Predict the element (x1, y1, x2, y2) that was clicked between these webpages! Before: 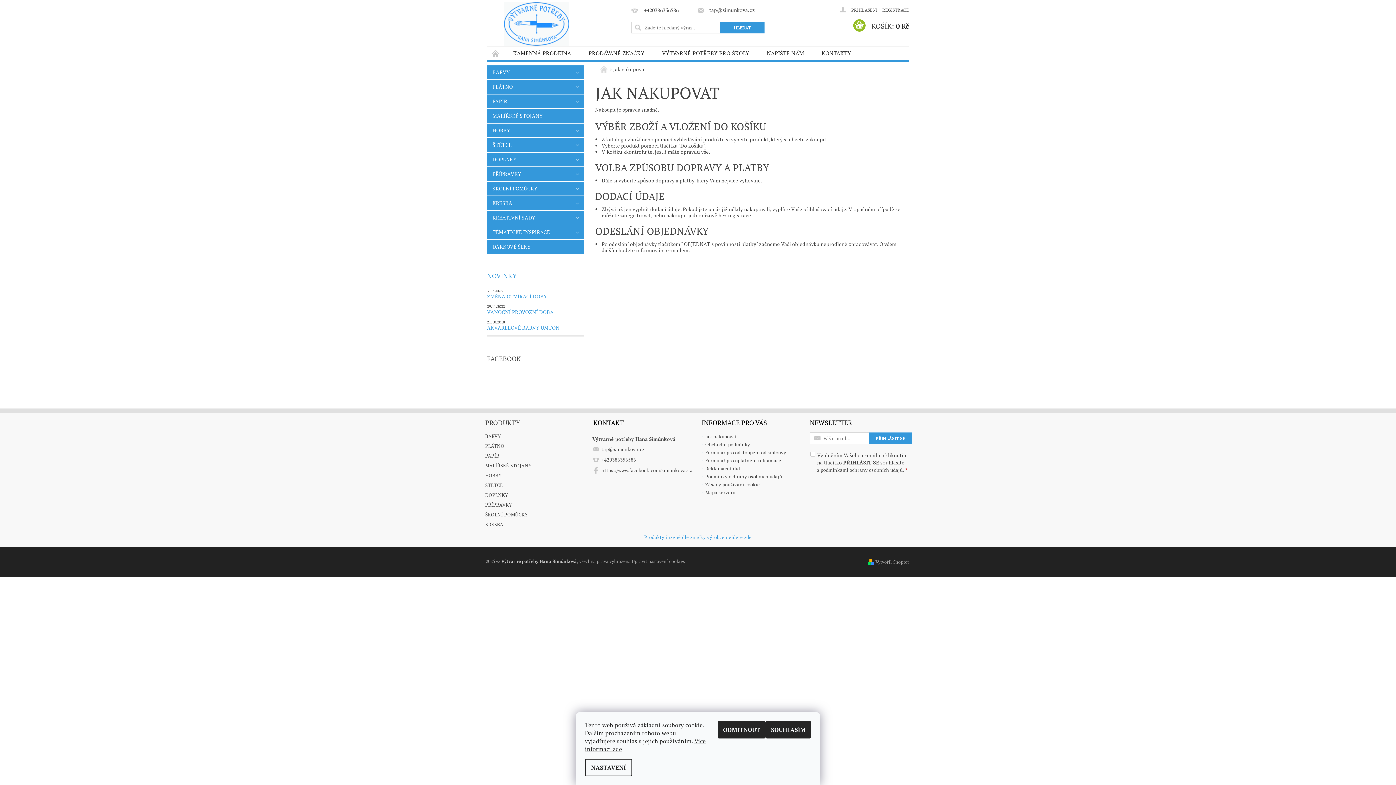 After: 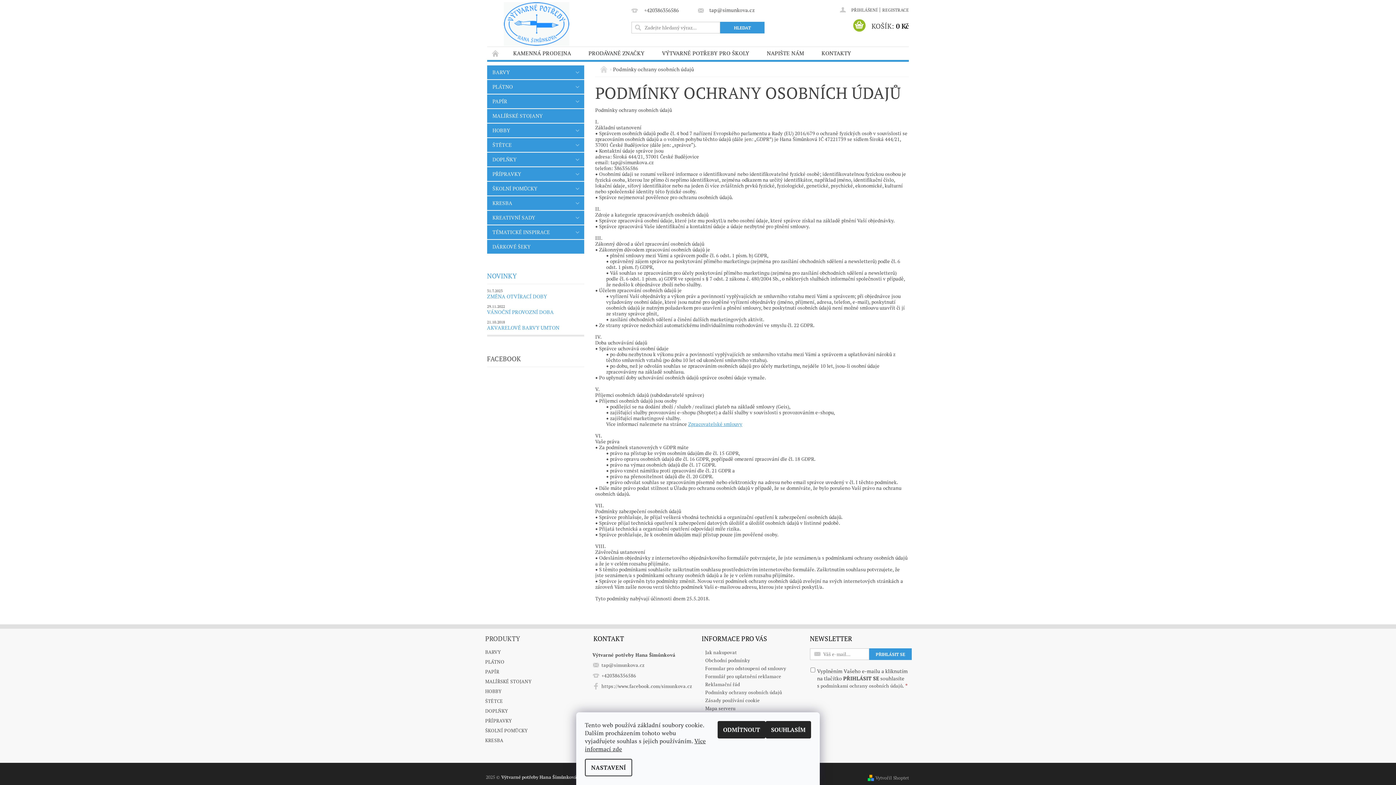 Action: bbox: (705, 473, 782, 480) label: Podmínky ochrany osobních údajů